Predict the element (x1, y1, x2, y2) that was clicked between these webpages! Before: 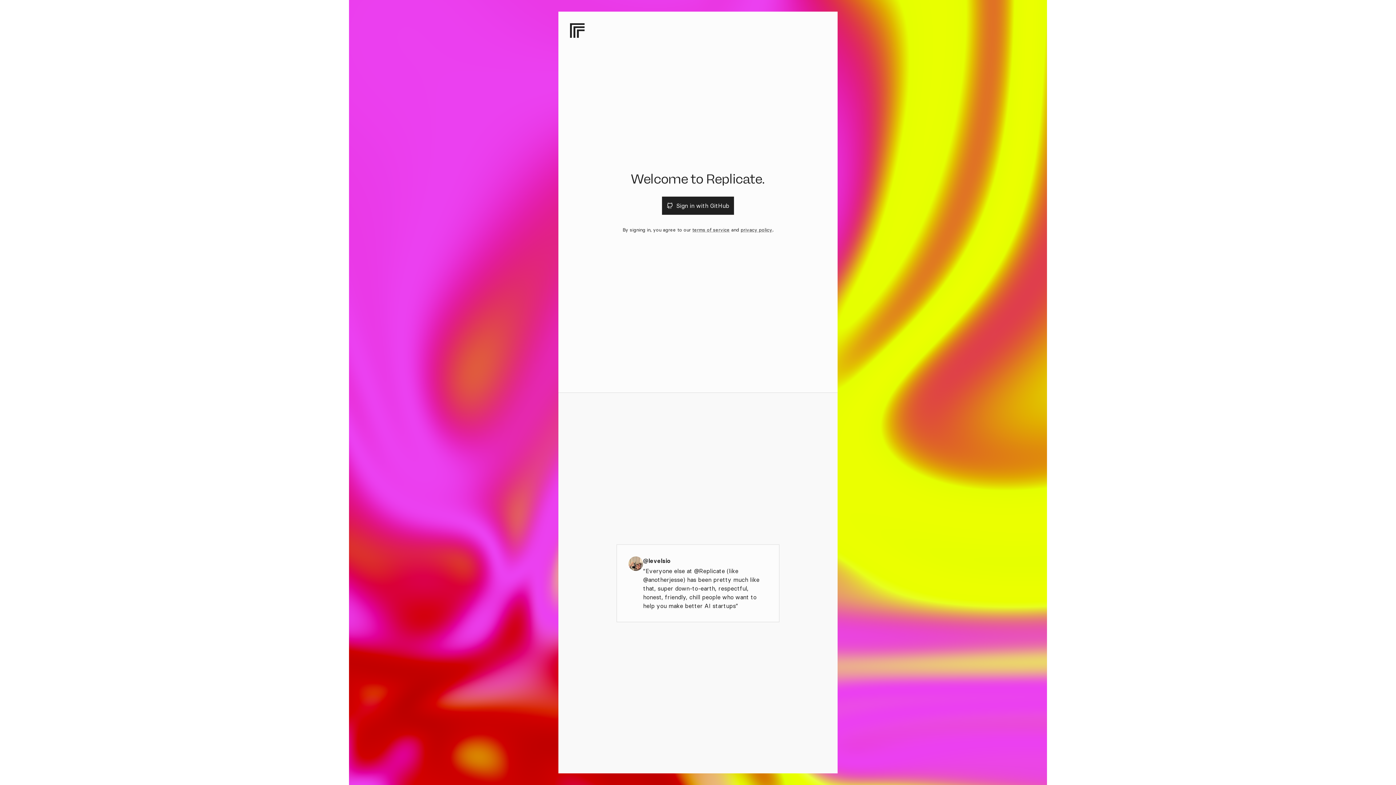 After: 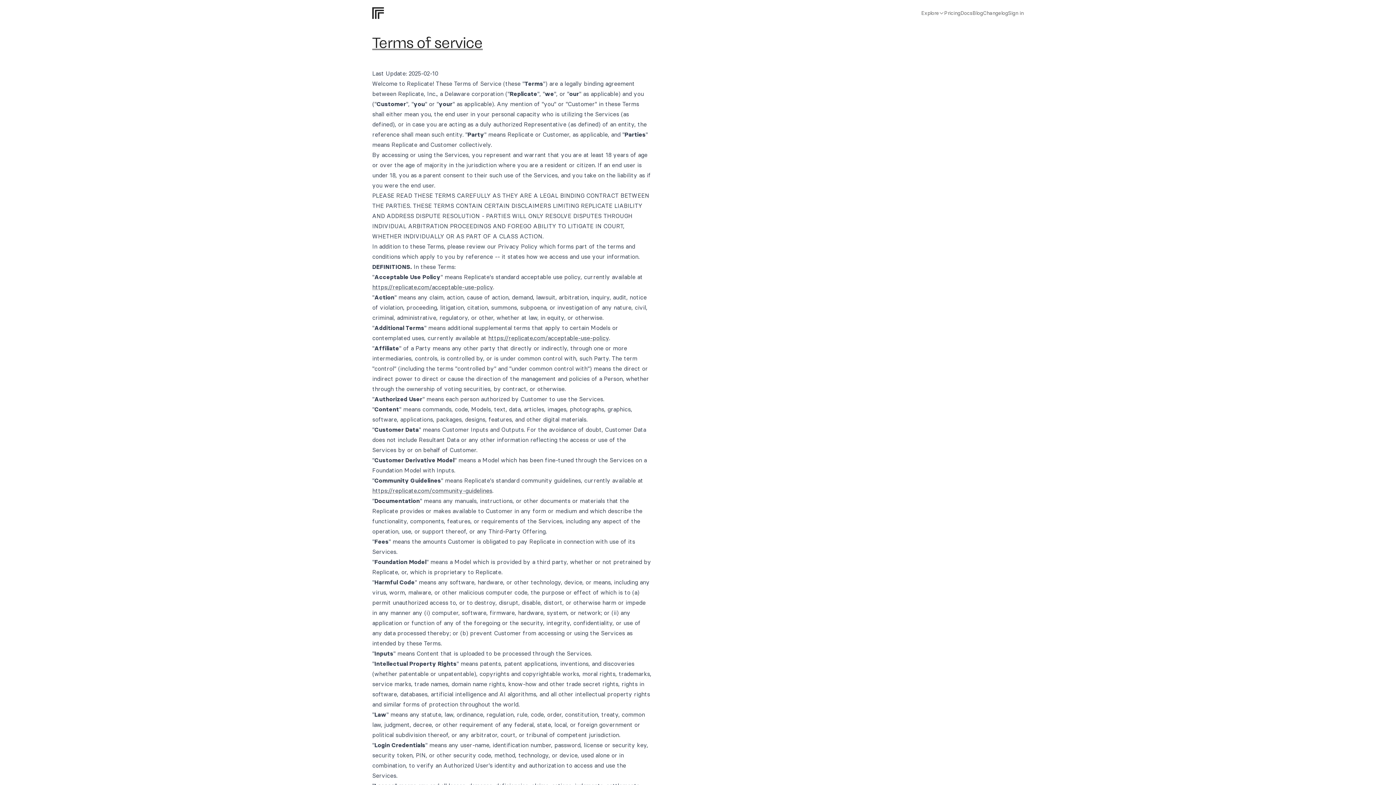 Action: label: terms of service bbox: (692, 226, 730, 232)